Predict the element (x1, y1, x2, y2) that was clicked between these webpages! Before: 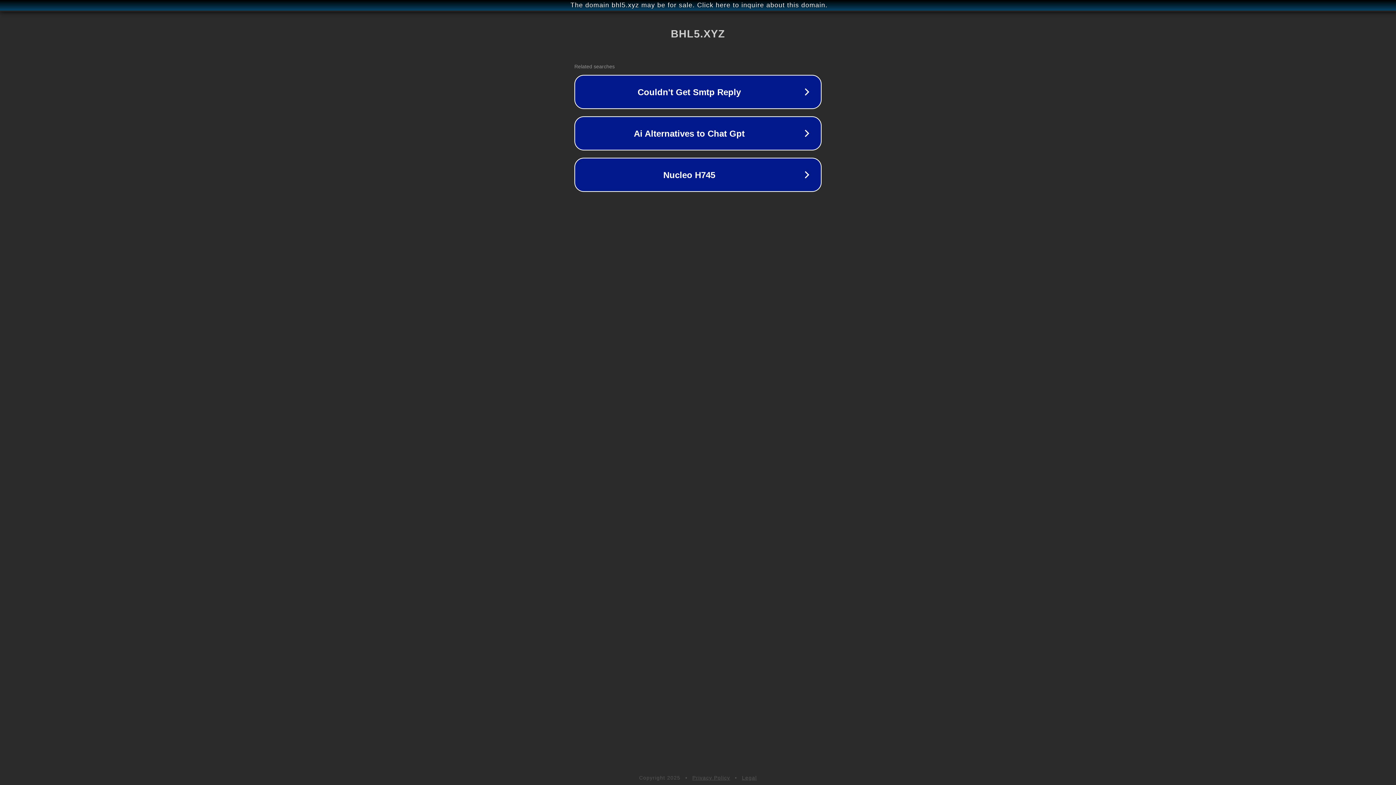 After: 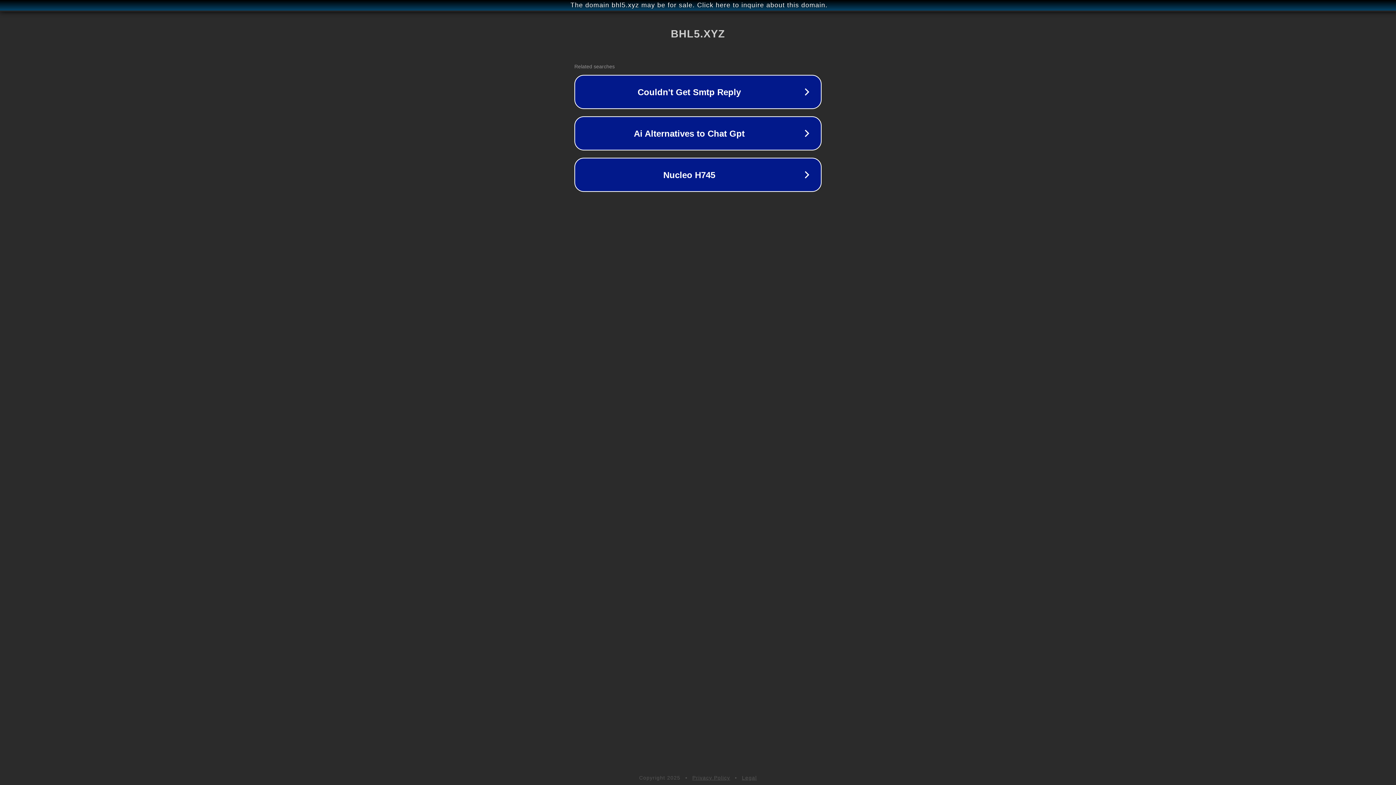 Action: label: Privacy Policy bbox: (692, 775, 730, 781)